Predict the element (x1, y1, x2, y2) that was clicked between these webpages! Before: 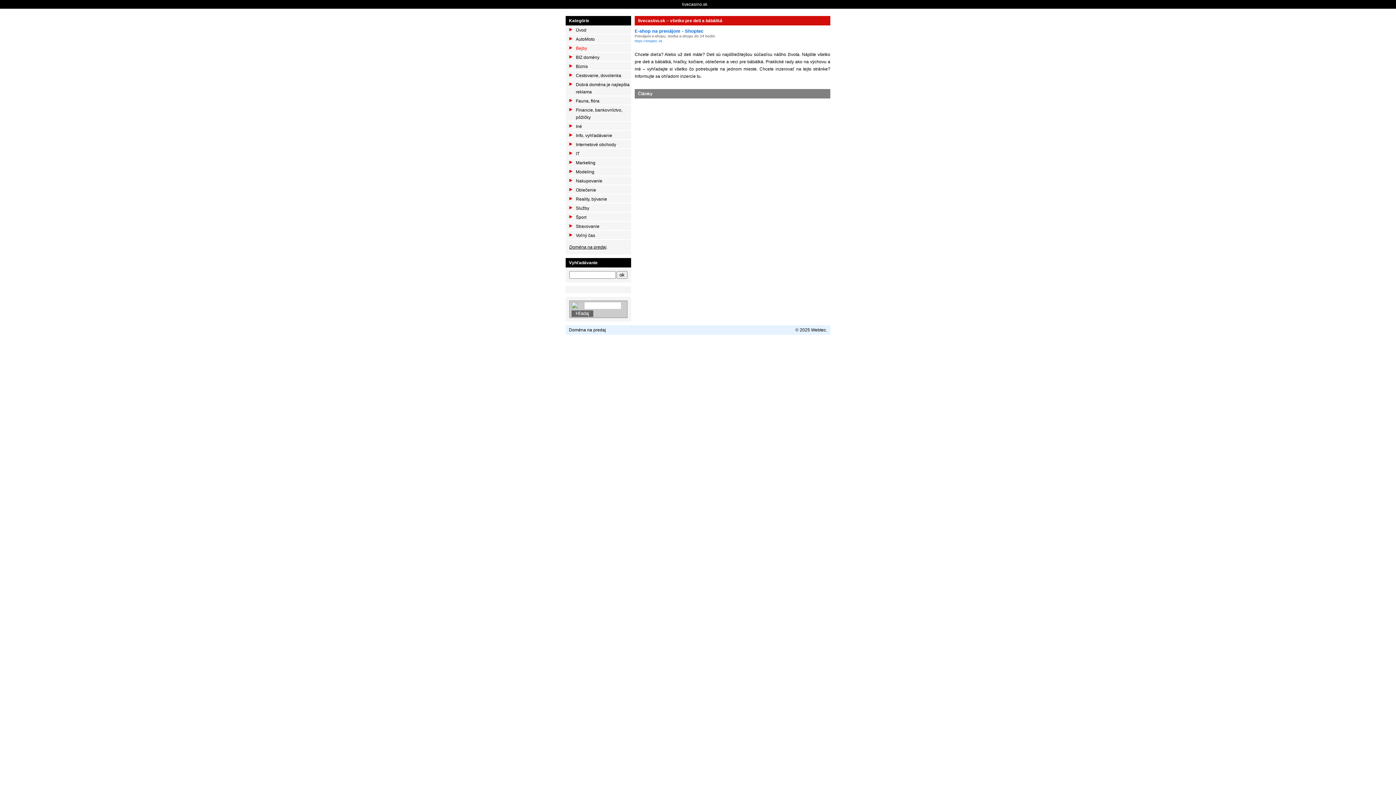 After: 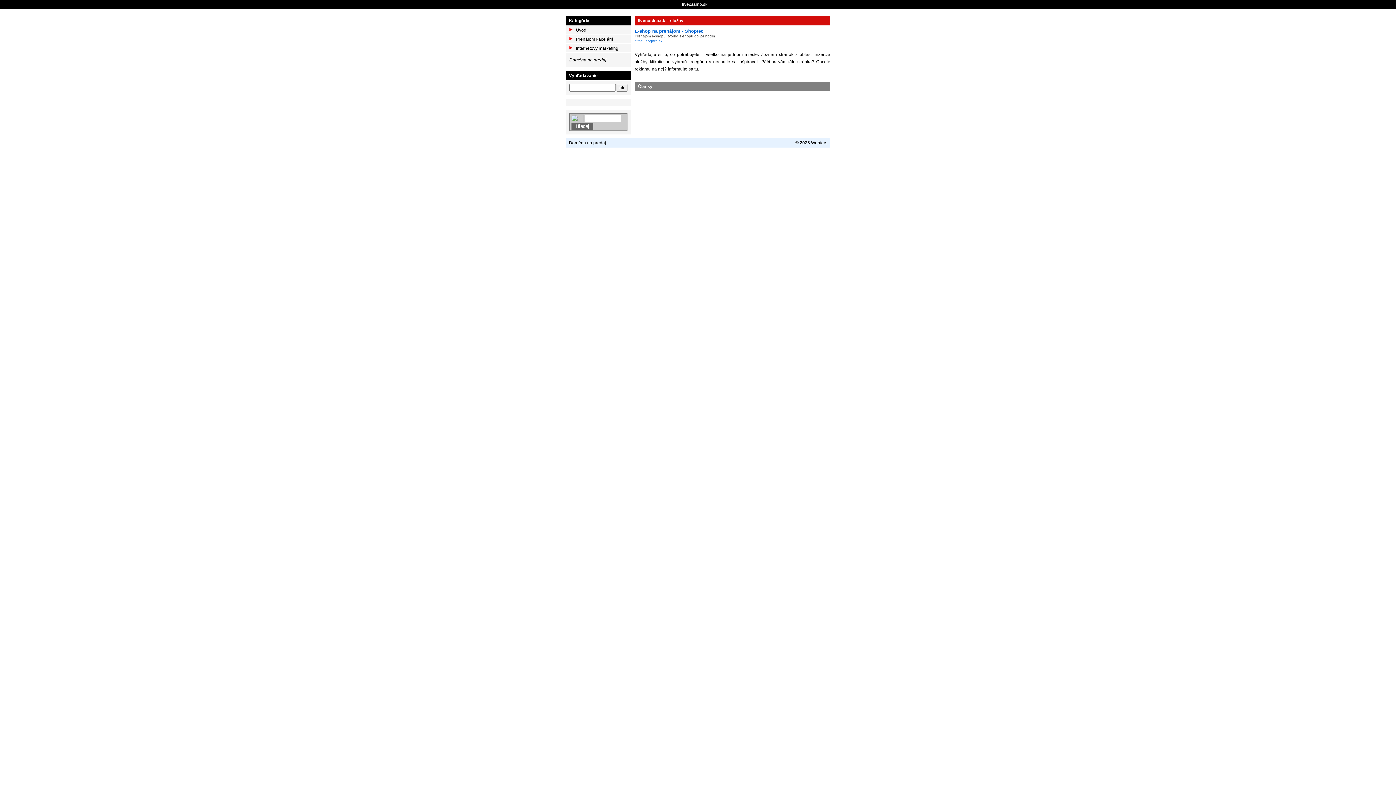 Action: label: Služby bbox: (565, 204, 631, 212)